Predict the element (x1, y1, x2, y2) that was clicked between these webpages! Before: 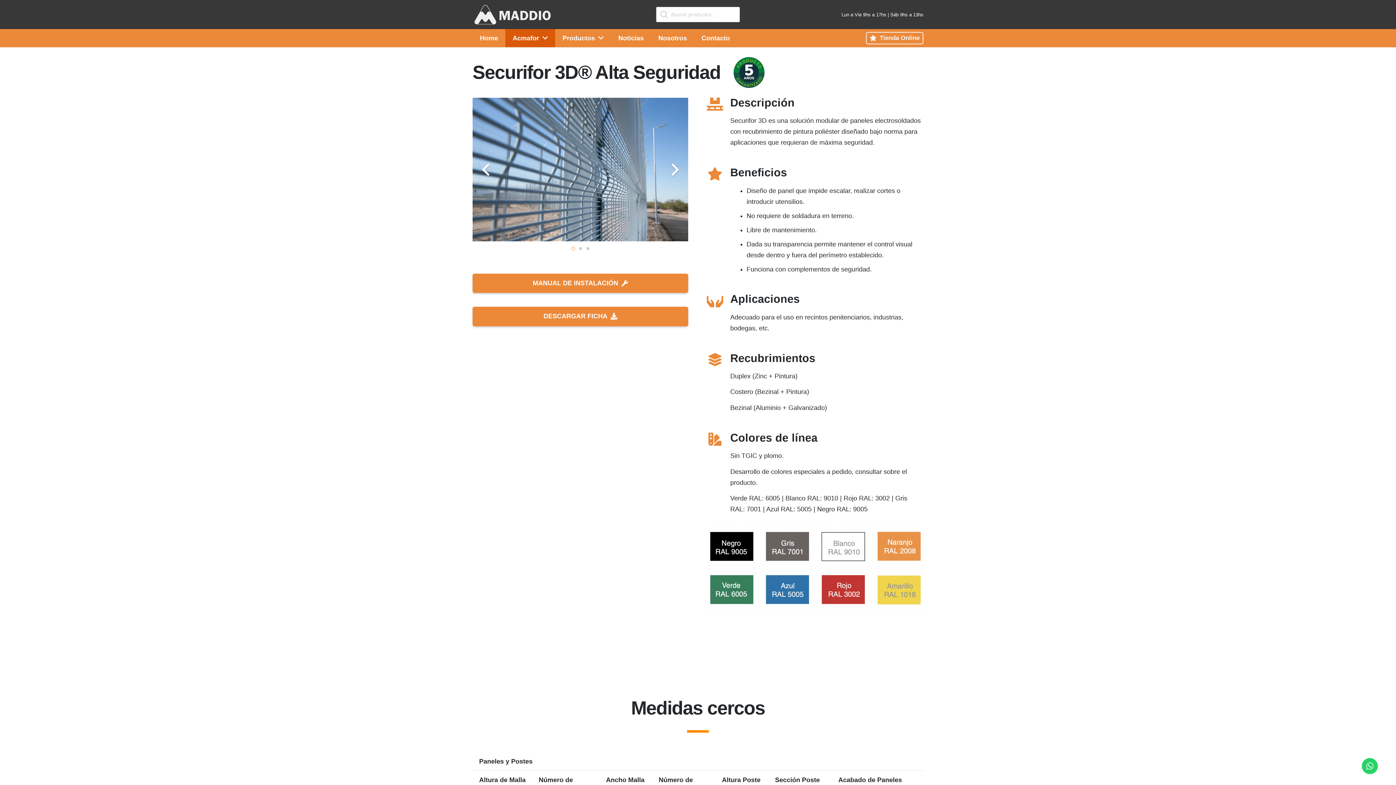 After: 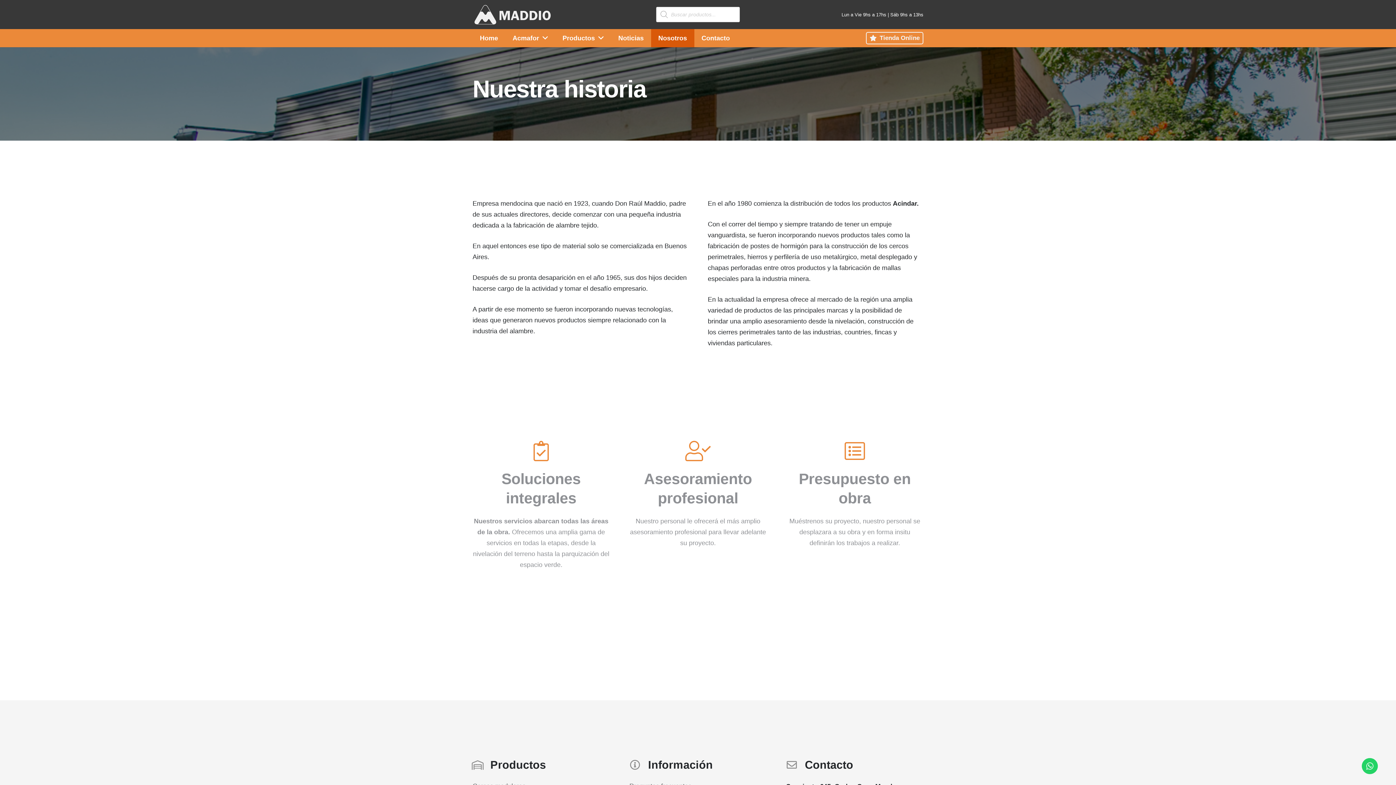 Action: label: Nosotros bbox: (651, 29, 694, 47)